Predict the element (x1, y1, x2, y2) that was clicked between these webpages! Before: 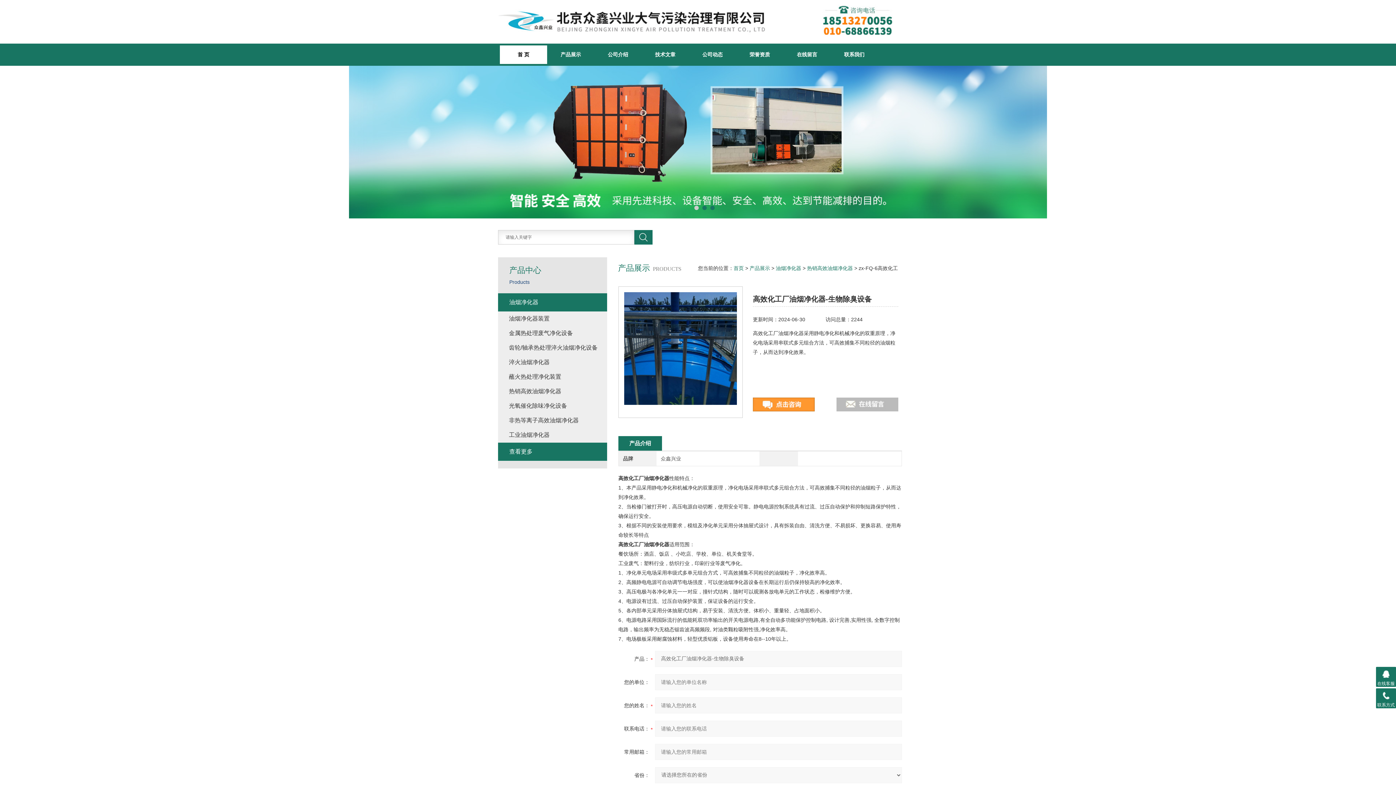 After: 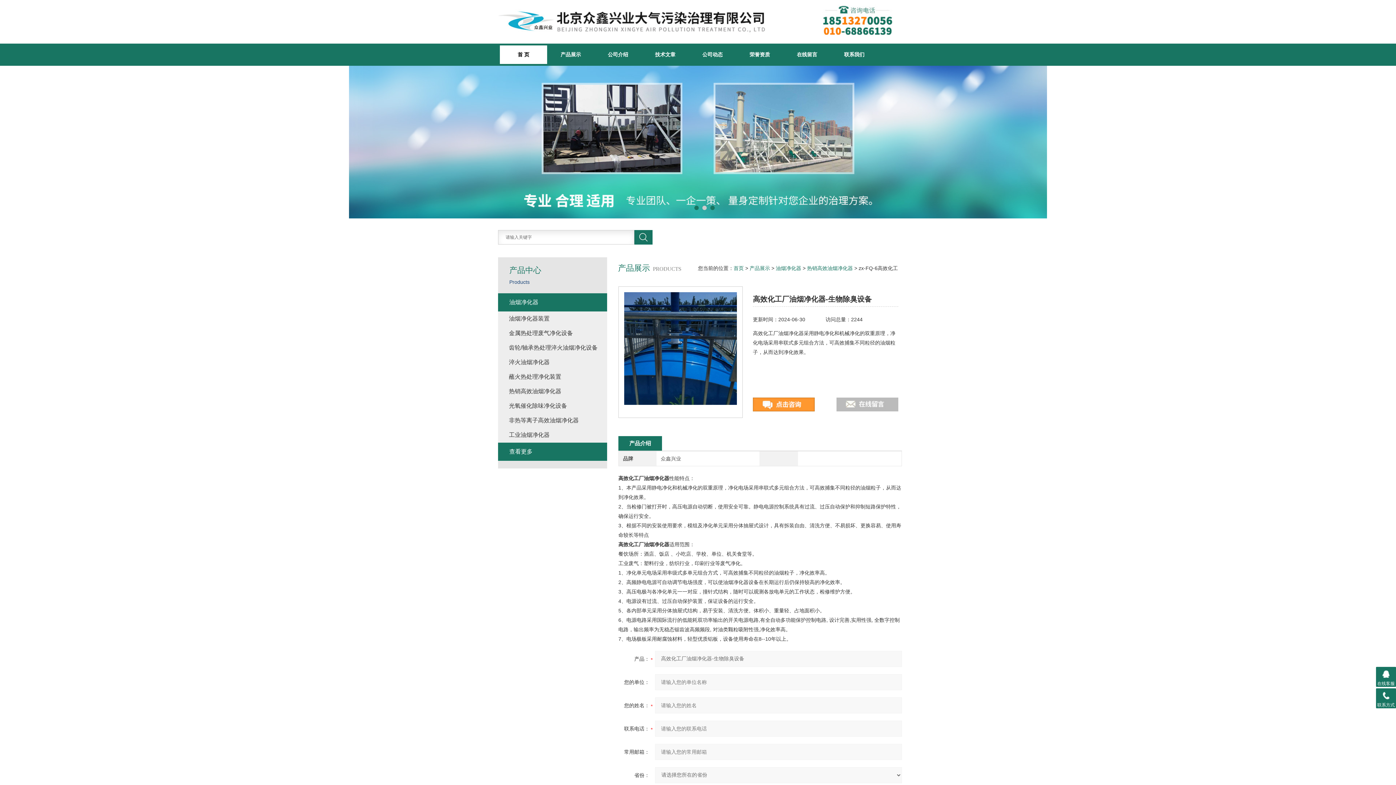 Action: label: 首页 bbox: (733, 265, 744, 271)